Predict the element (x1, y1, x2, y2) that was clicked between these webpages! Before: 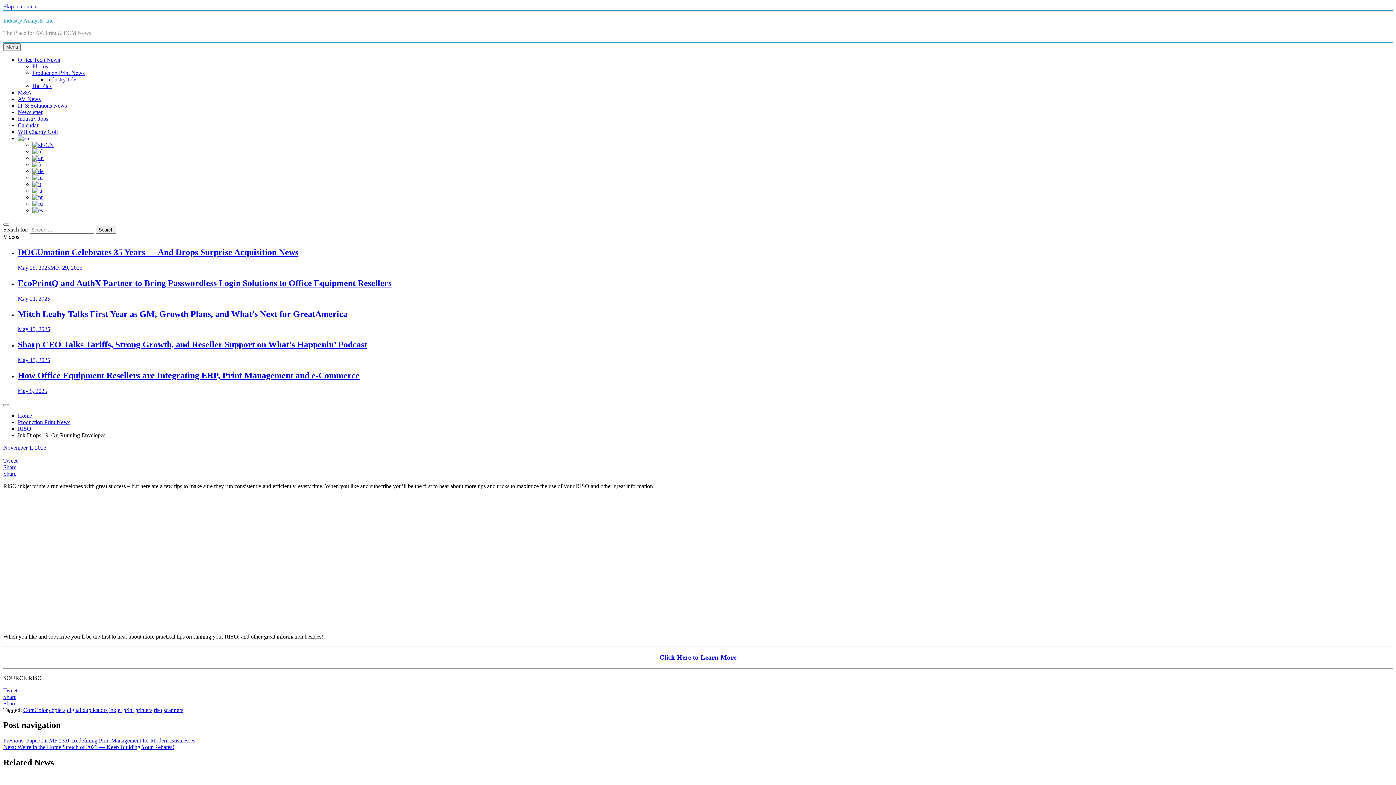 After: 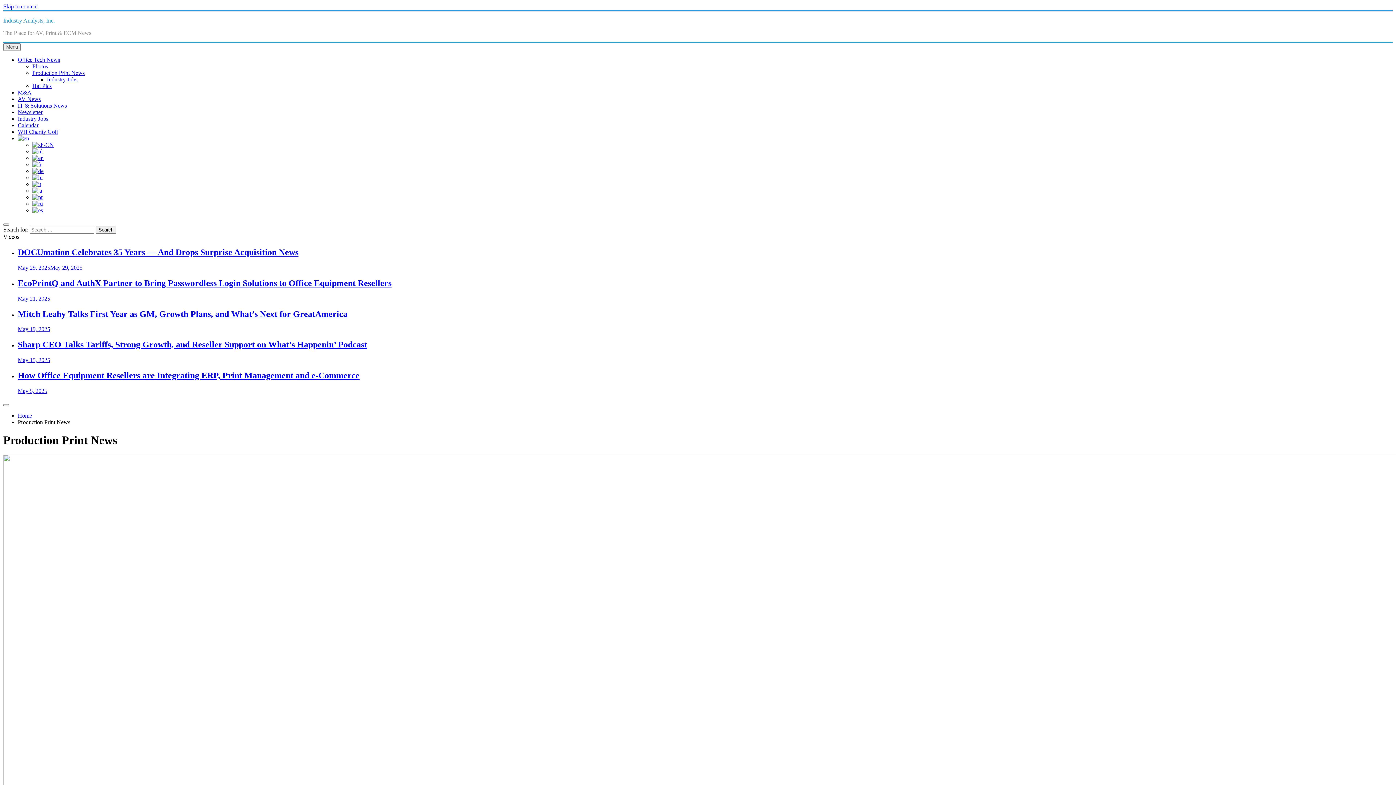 Action: bbox: (17, 419, 70, 425) label: Production Print News